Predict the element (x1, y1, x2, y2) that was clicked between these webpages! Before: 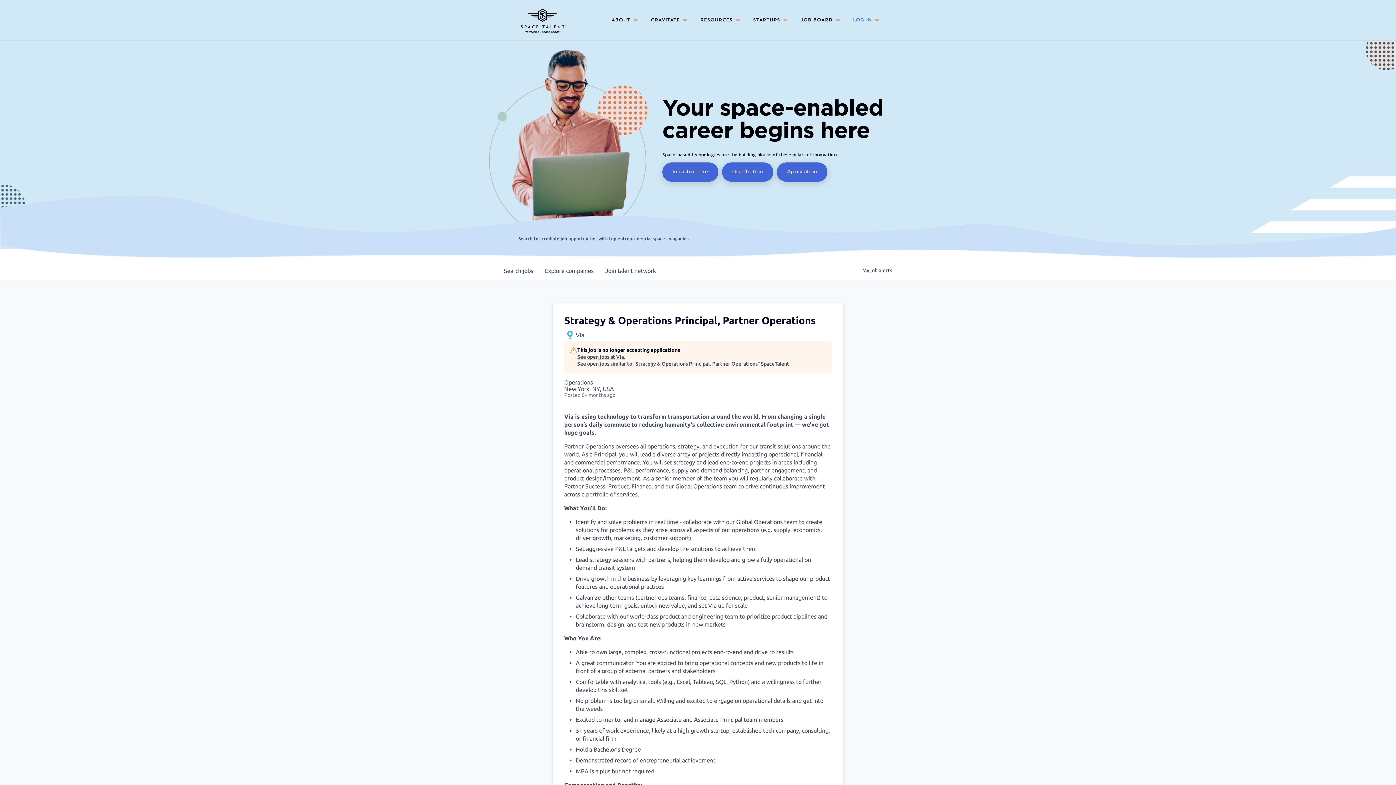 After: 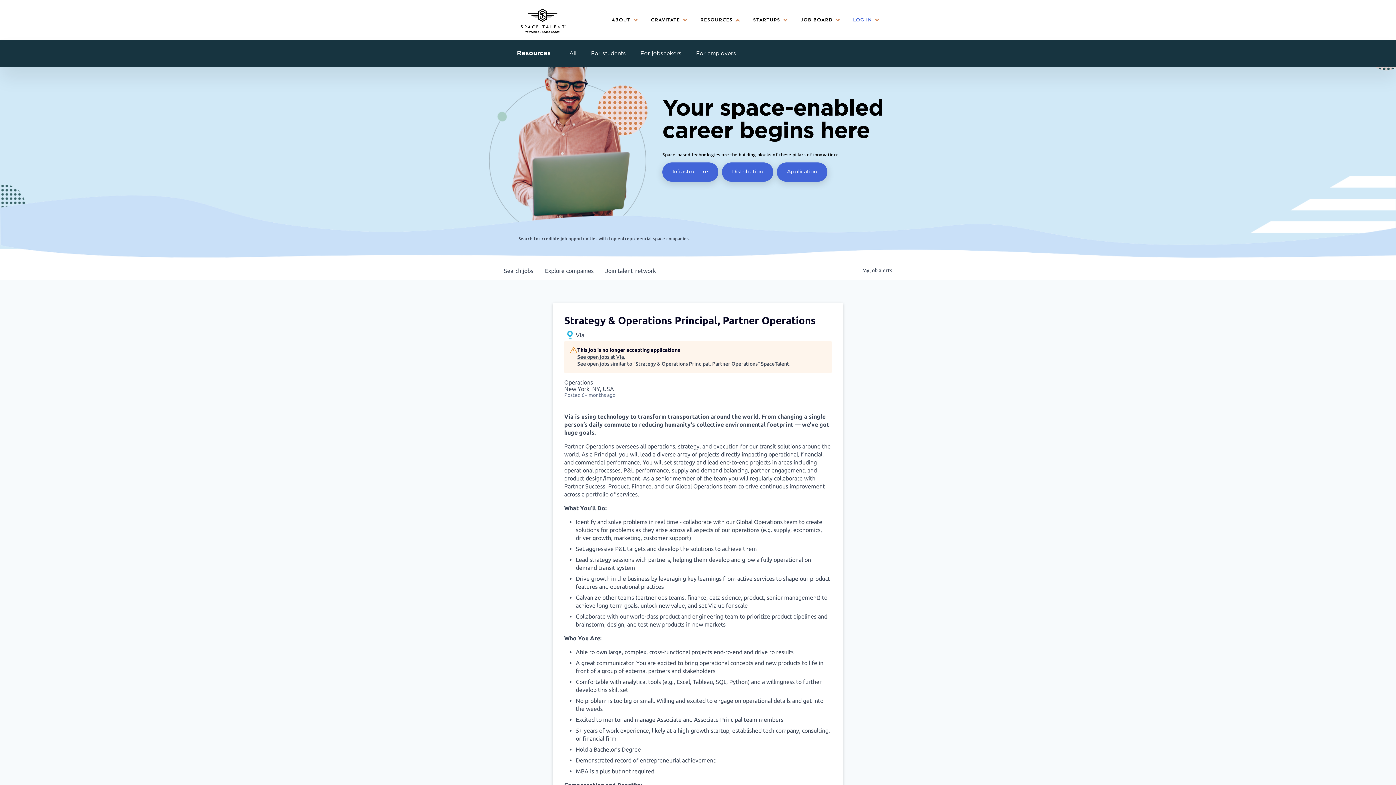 Action: bbox: (695, 0, 739, 40) label: RESOURCES